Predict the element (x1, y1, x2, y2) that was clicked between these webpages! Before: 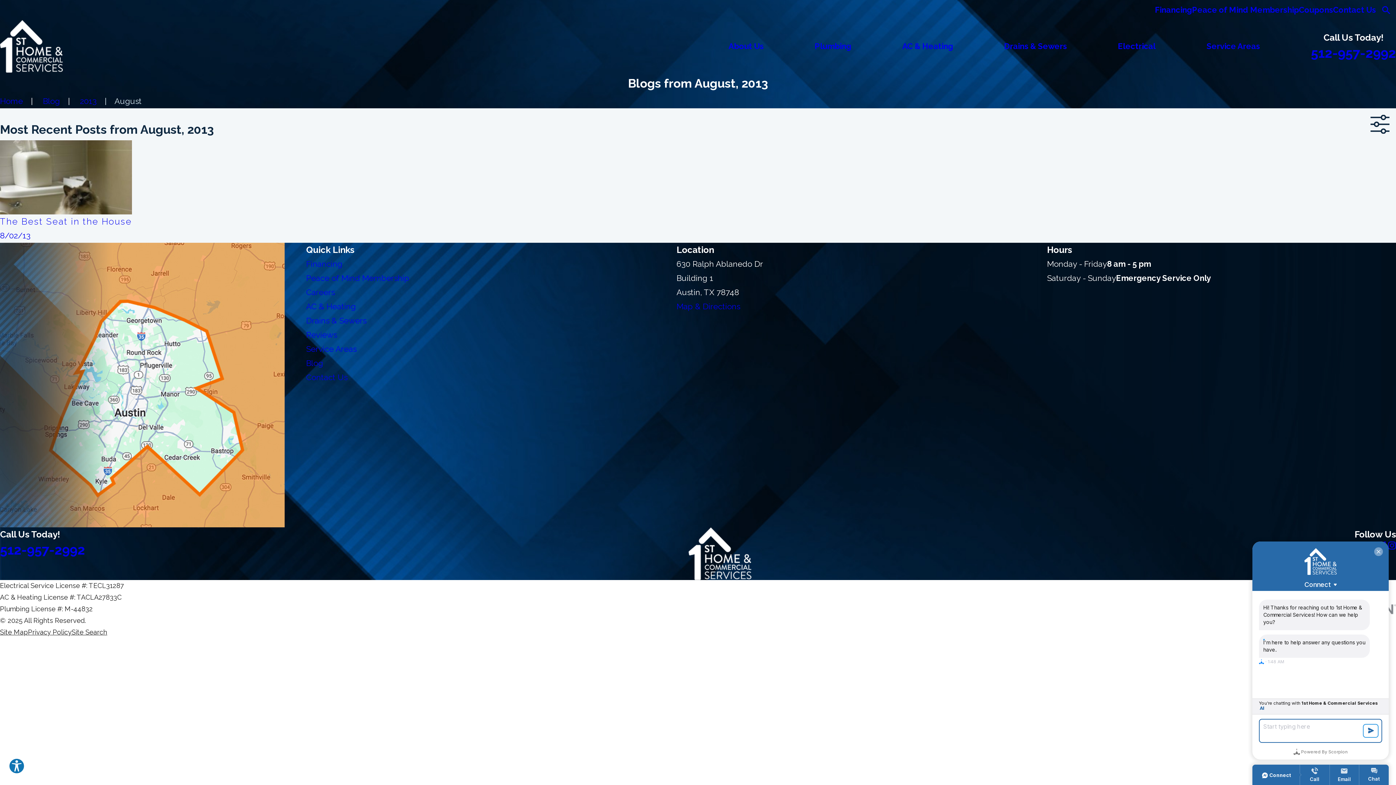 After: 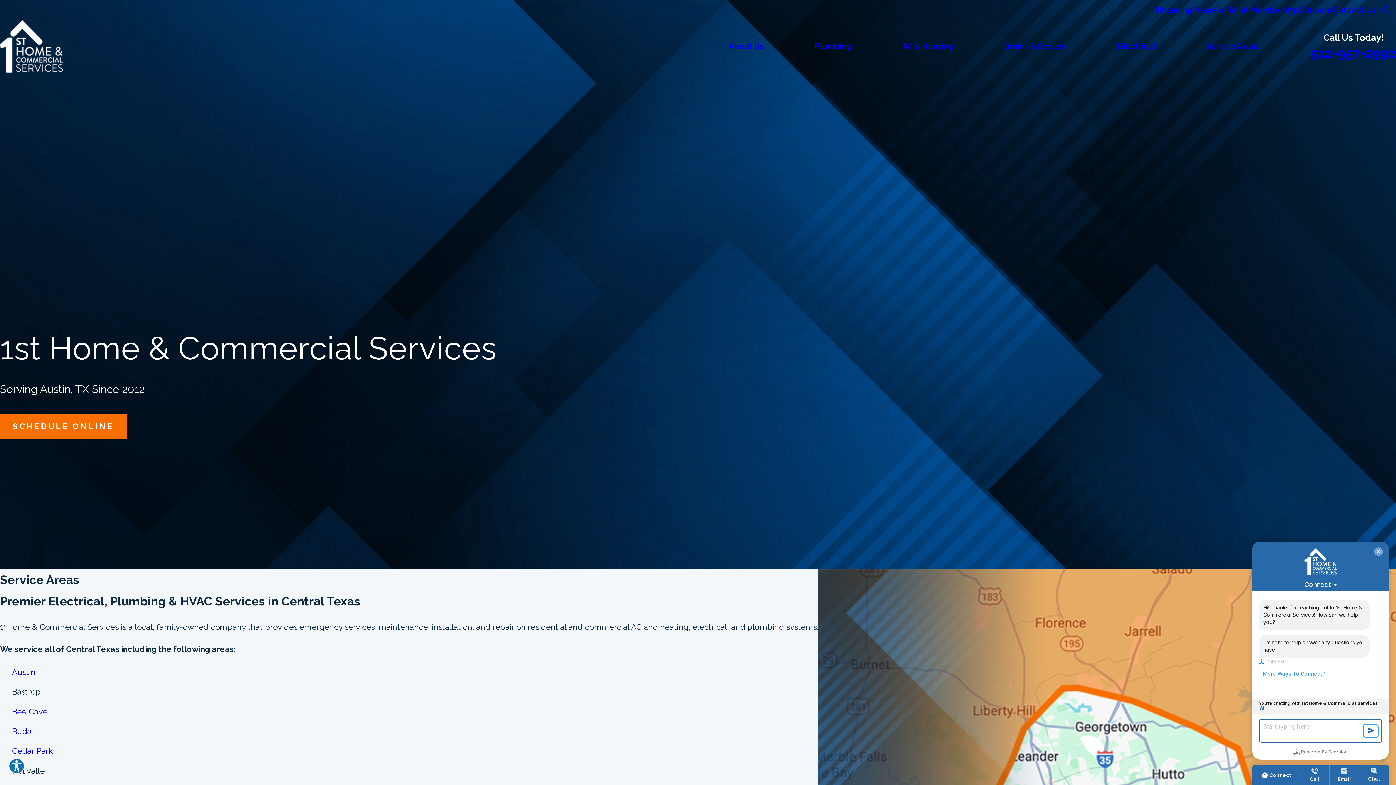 Action: bbox: (1206, 39, 1260, 53) label: Service Areas